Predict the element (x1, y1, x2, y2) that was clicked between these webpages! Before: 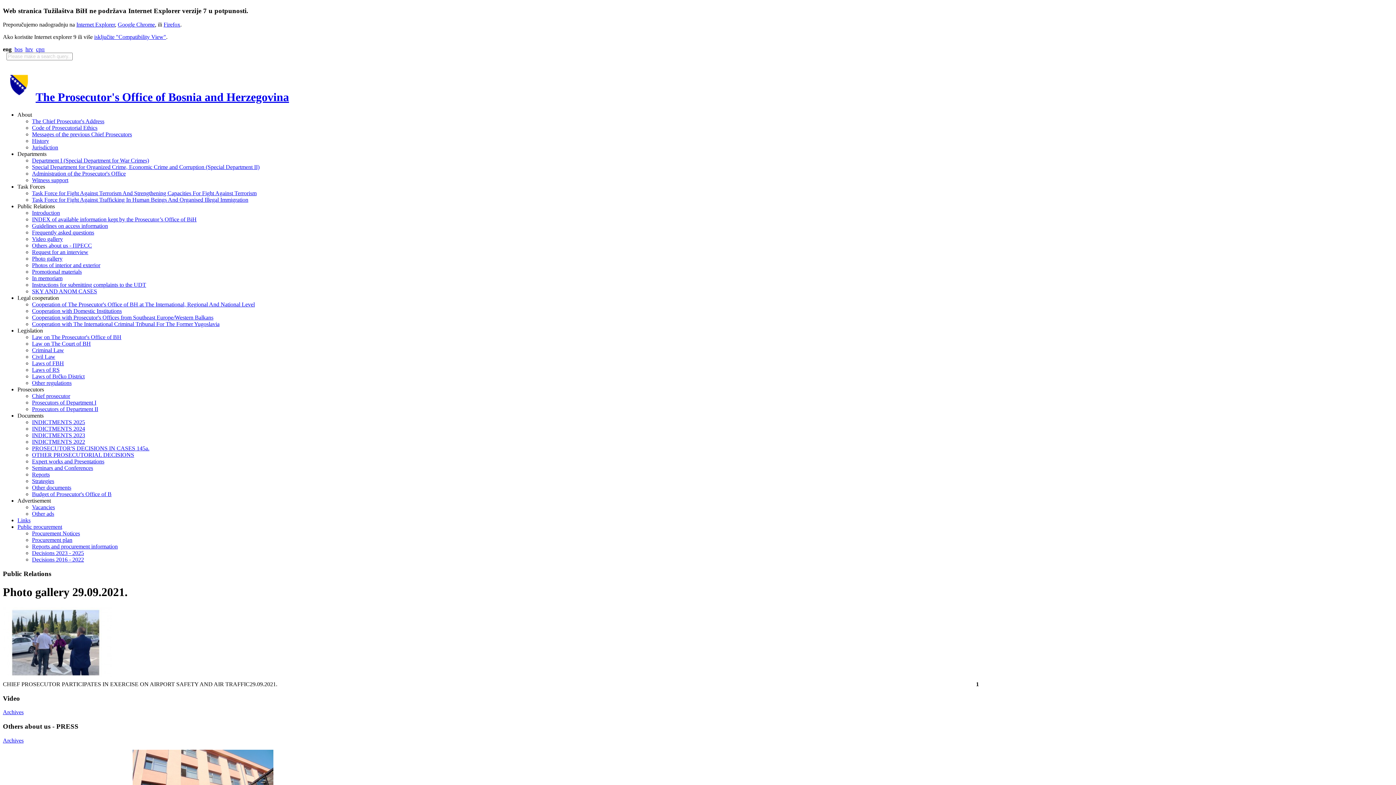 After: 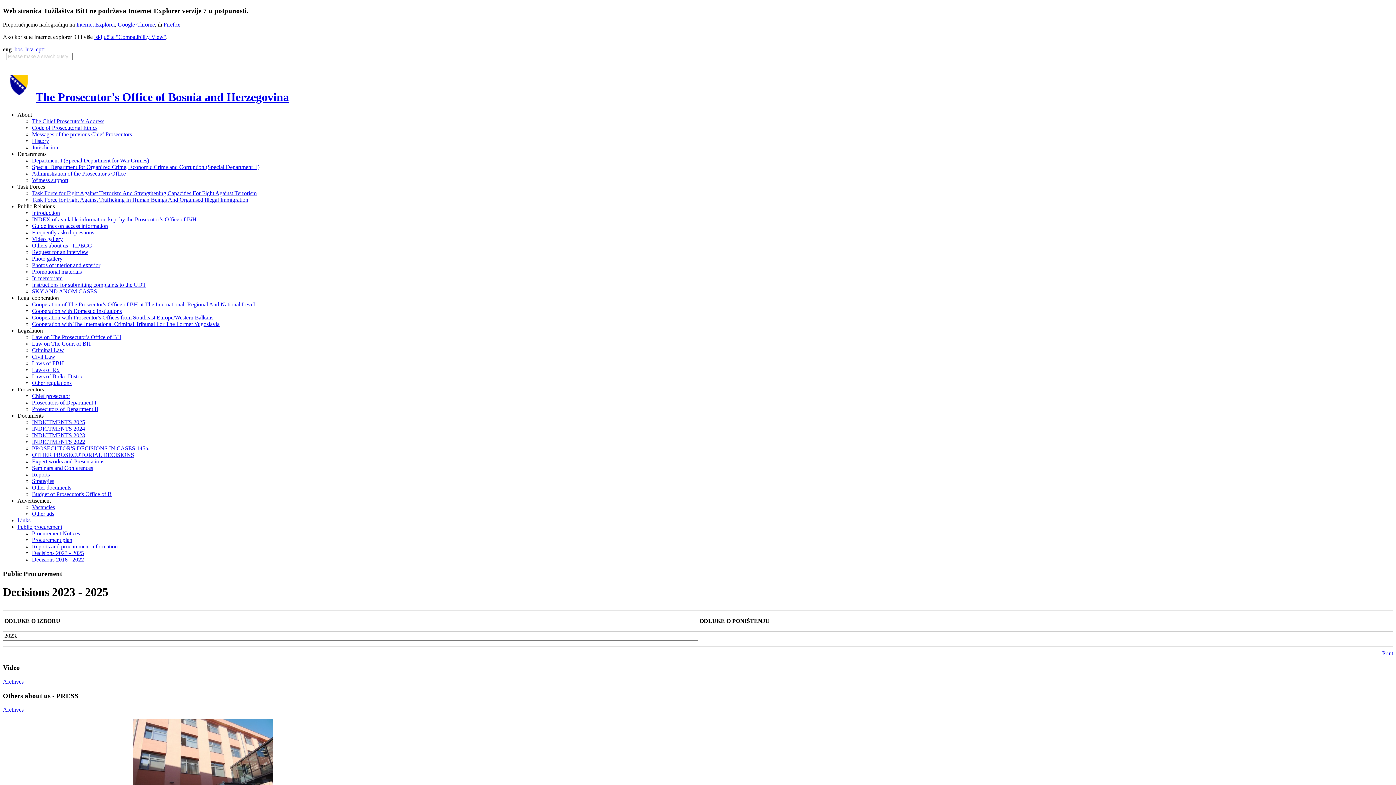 Action: label: Decisions 2023 - 2025 bbox: (32, 550, 84, 556)